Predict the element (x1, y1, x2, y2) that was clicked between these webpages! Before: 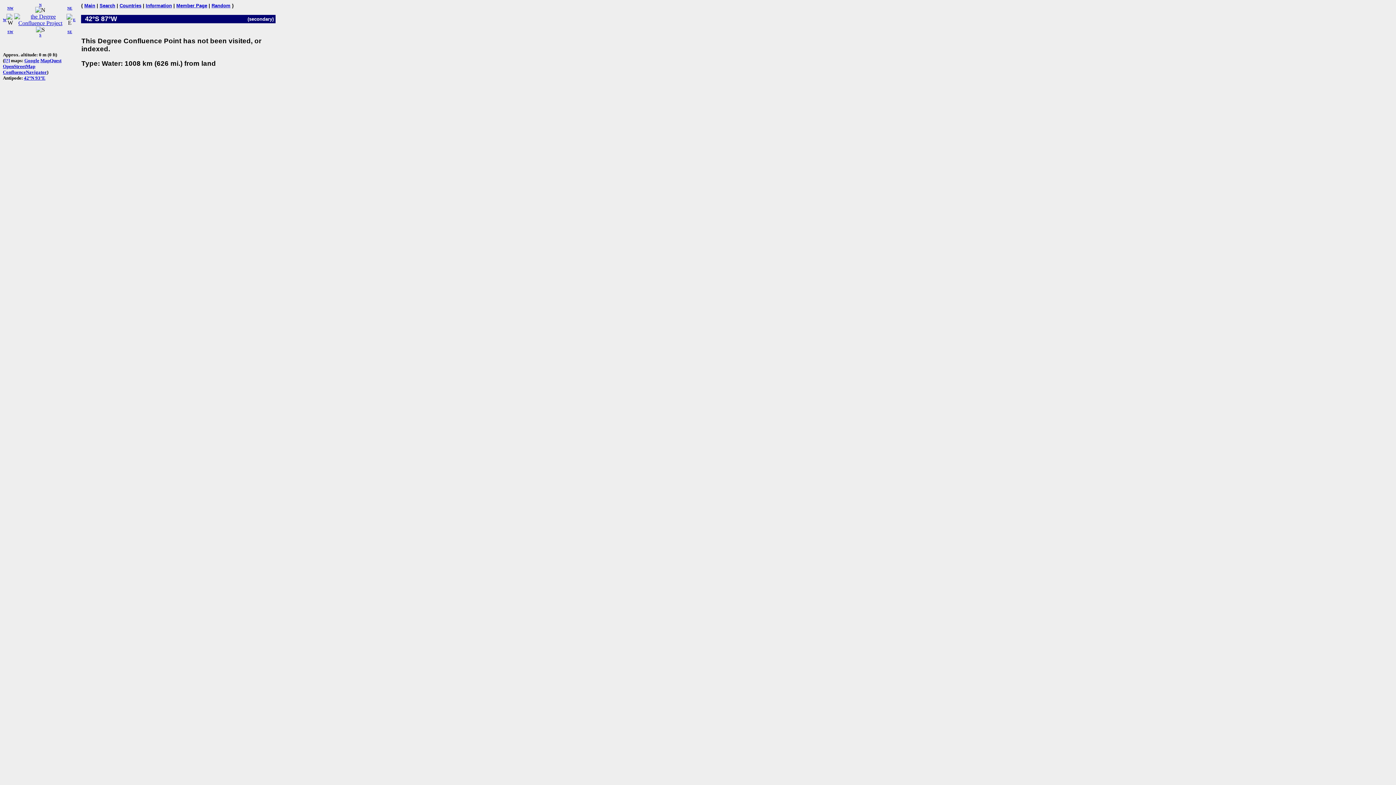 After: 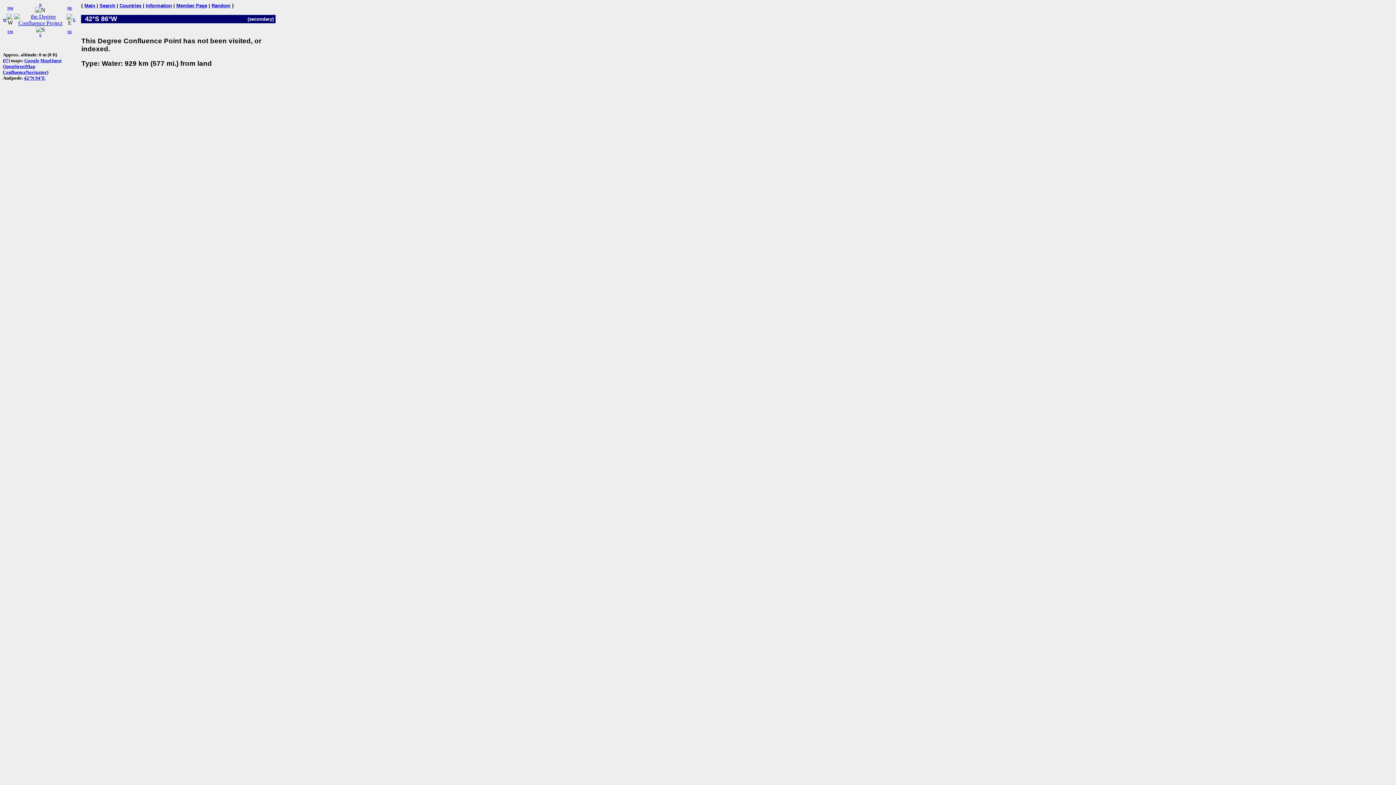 Action: bbox: (73, 17, 75, 21) label: E